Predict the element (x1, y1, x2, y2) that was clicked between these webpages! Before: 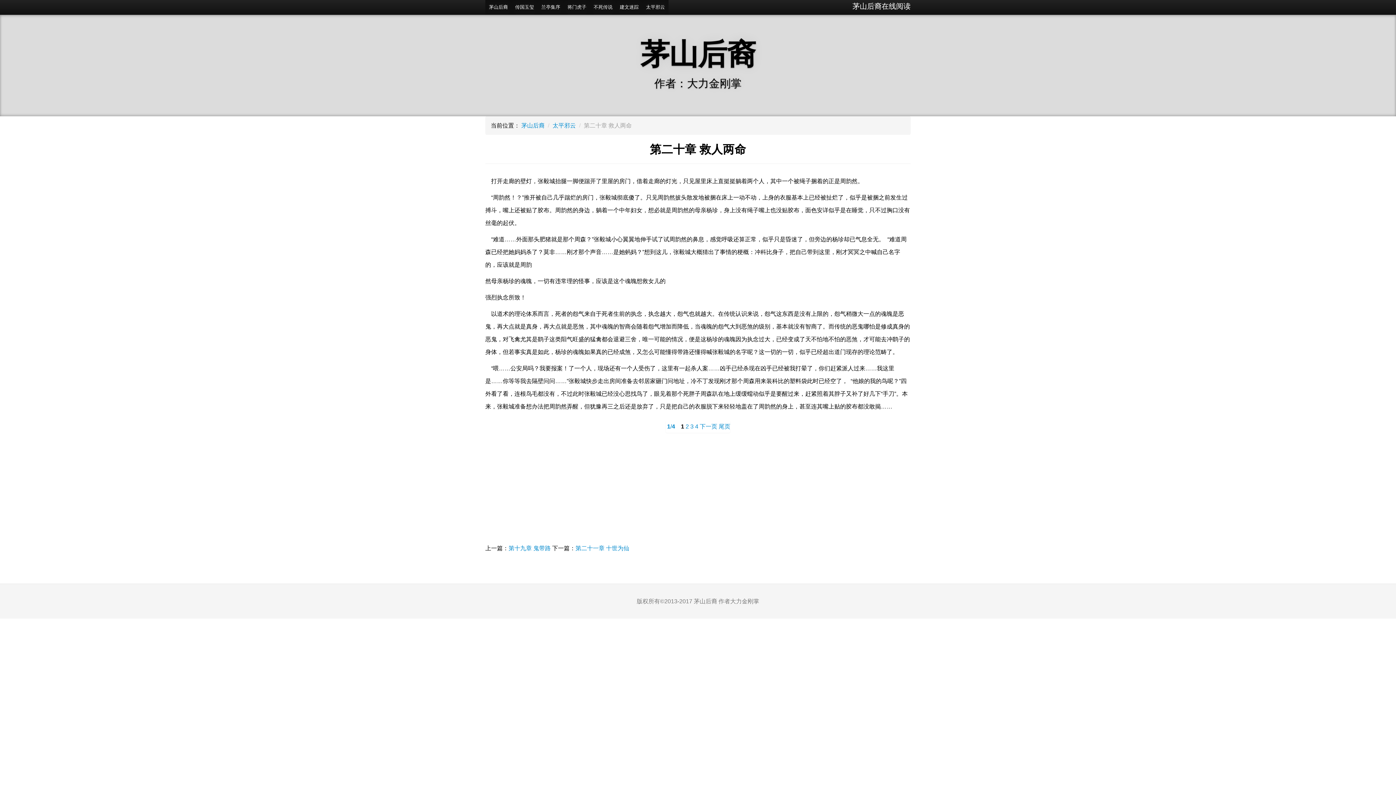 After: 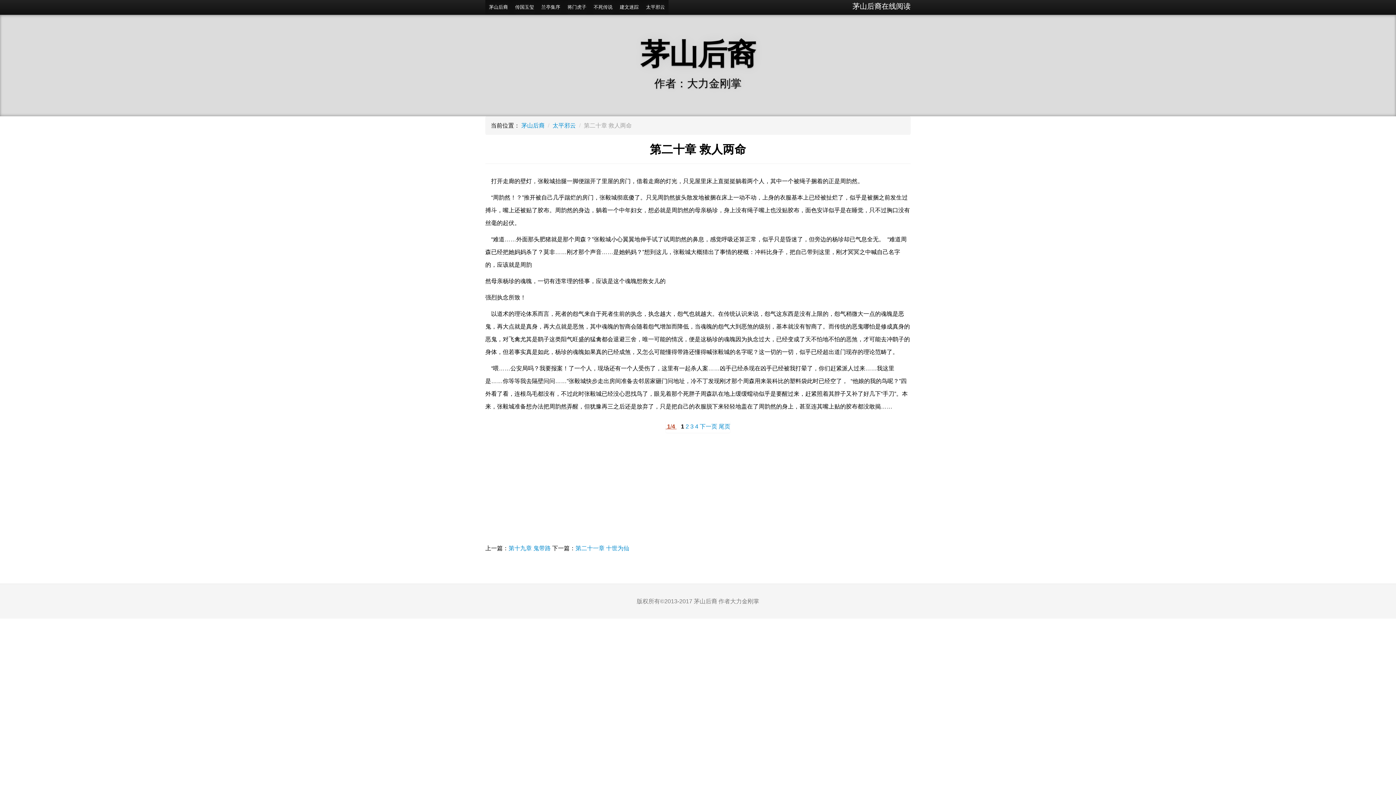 Action: bbox: (665, 423, 676, 429) label:  1/4 